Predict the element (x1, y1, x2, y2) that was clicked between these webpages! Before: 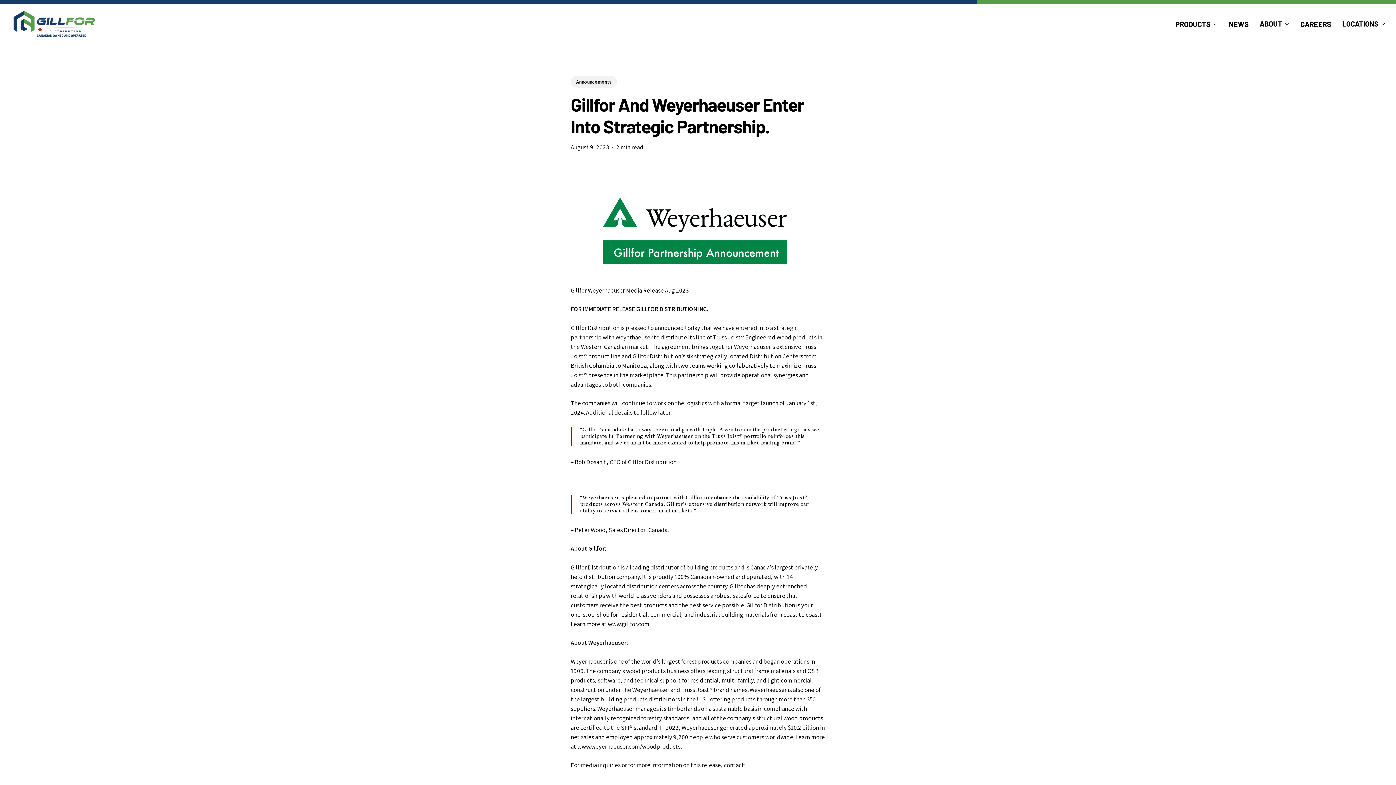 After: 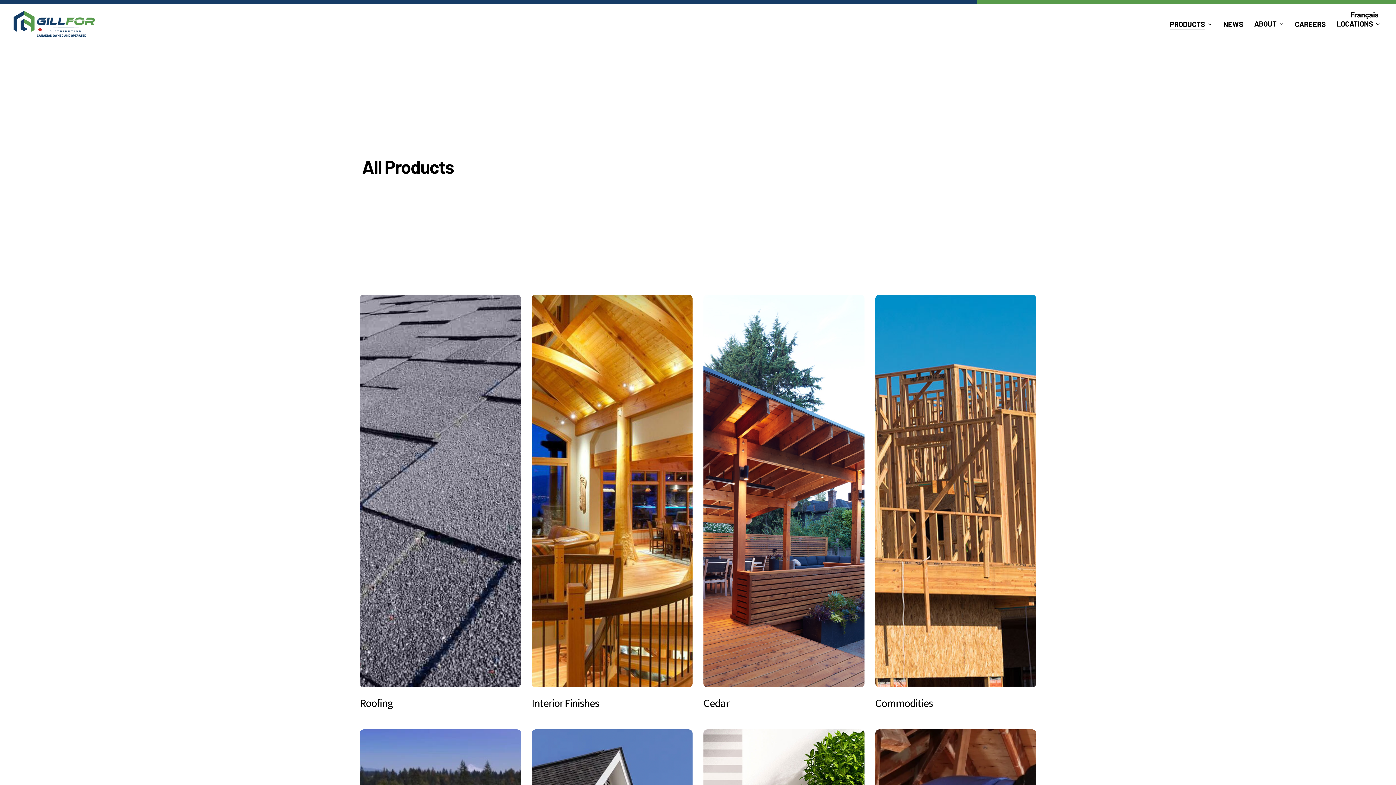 Action: bbox: (1175, 20, 1218, 27) label: PRODUCTS